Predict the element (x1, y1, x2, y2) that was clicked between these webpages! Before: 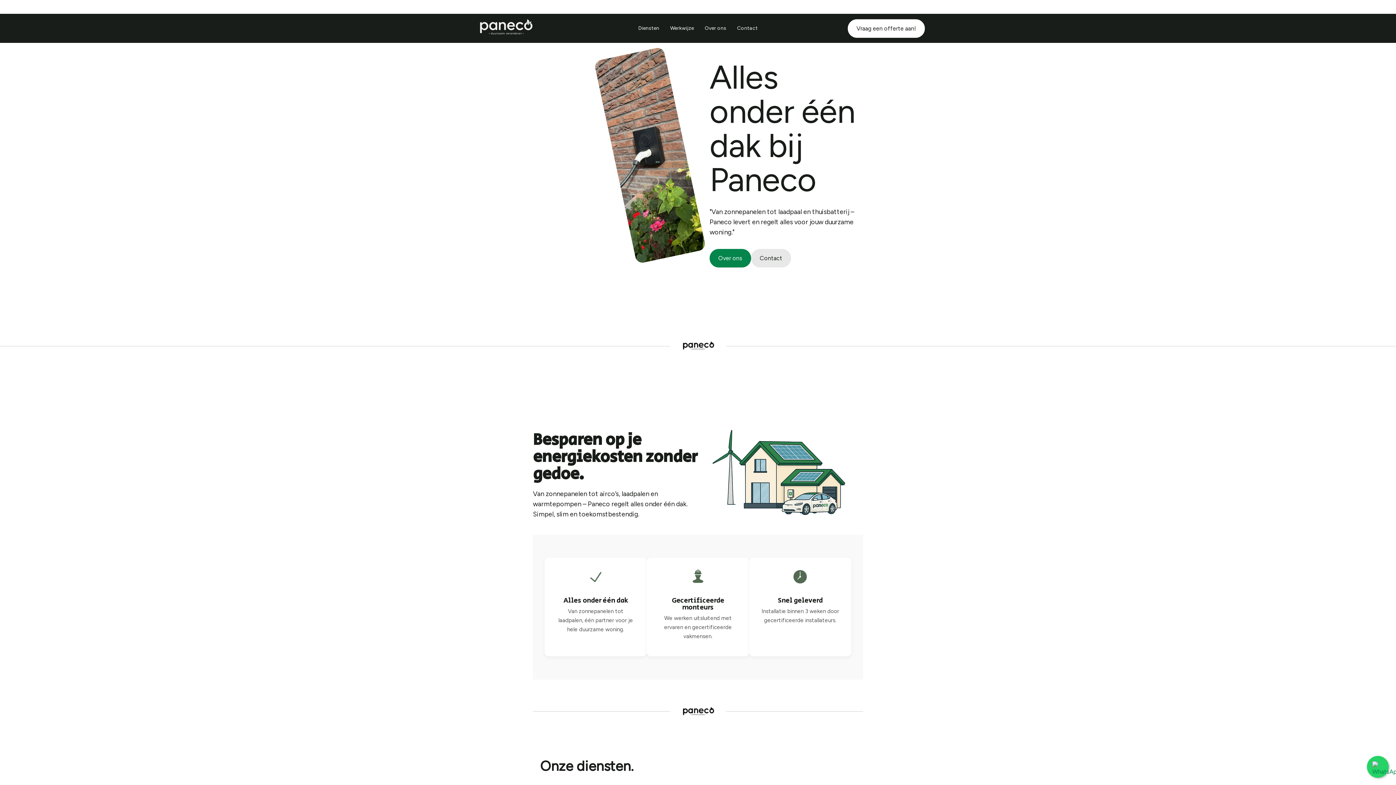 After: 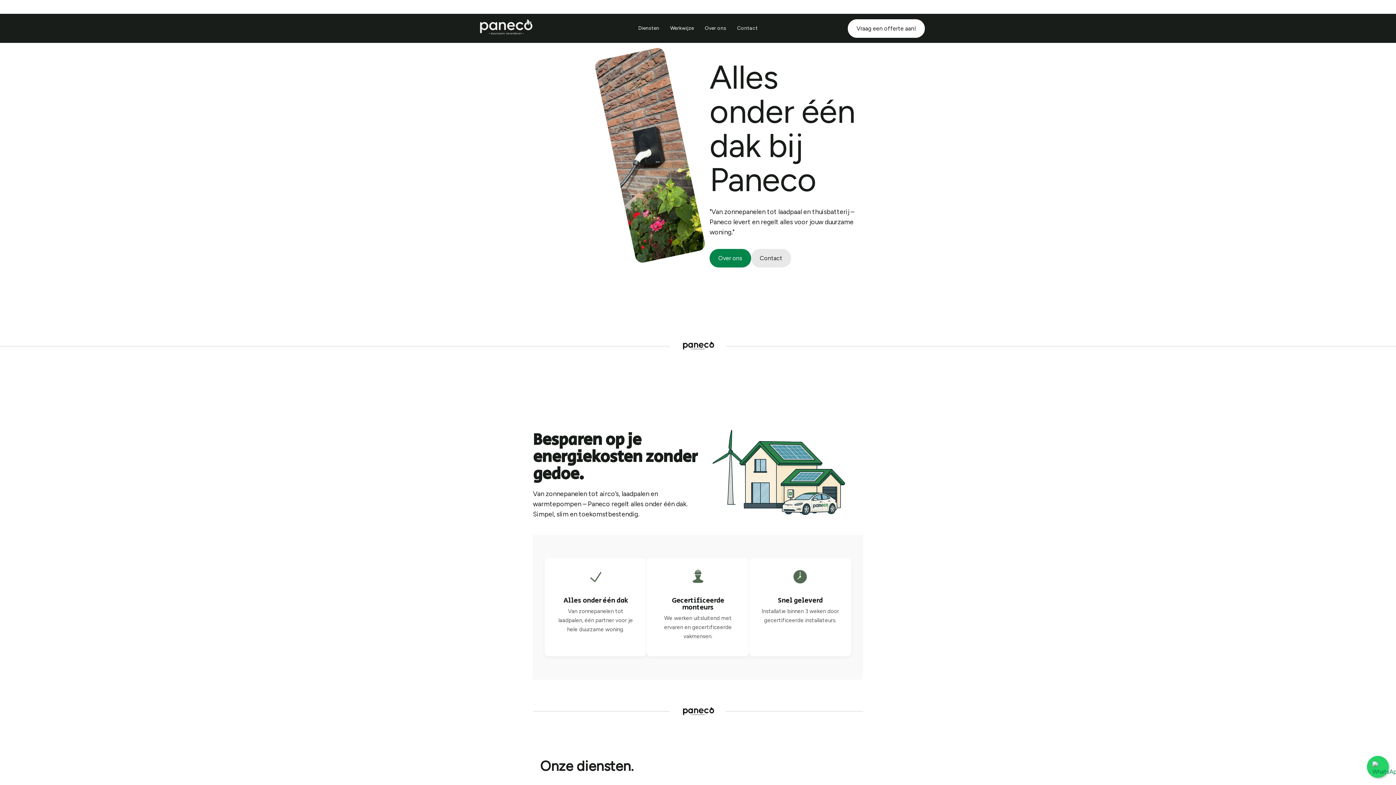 Action: bbox: (471, 18, 540, 38)